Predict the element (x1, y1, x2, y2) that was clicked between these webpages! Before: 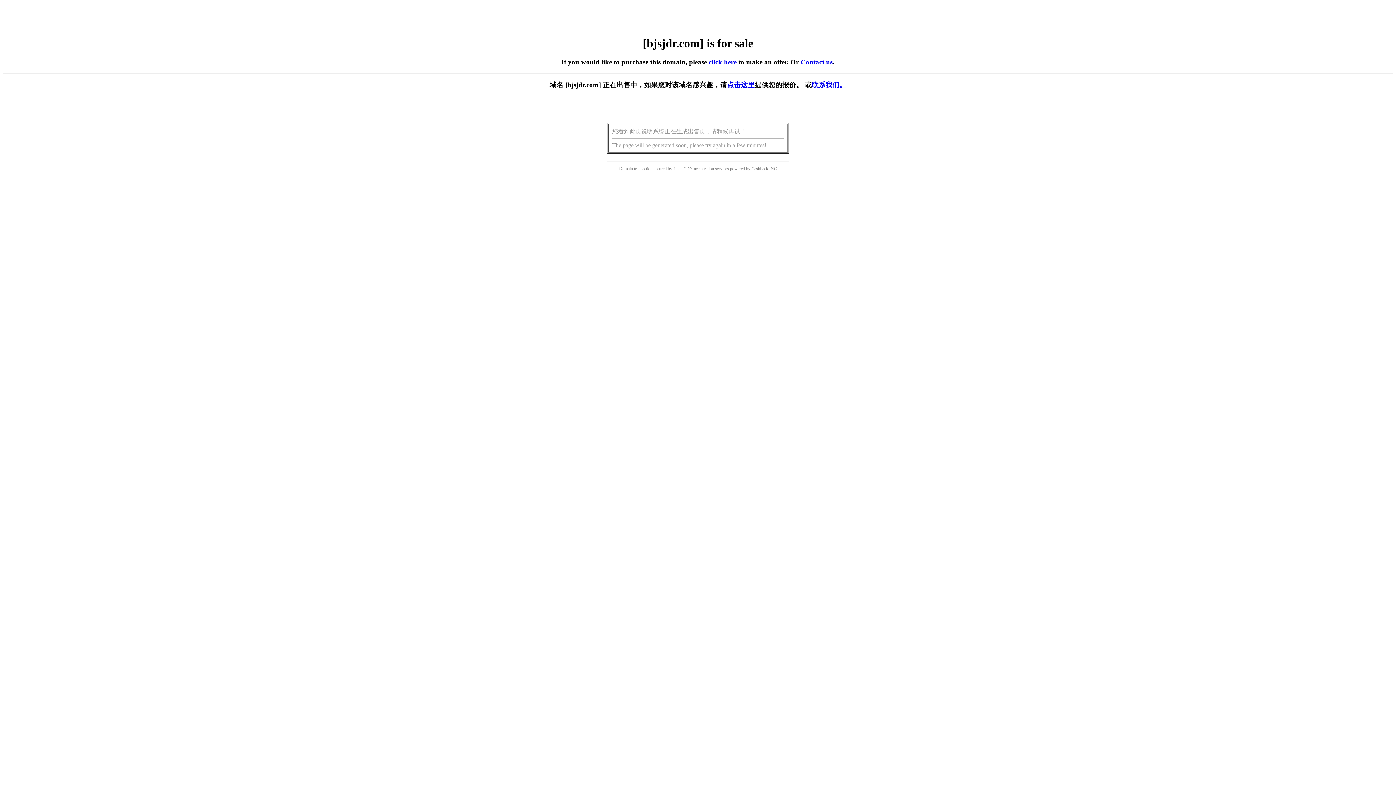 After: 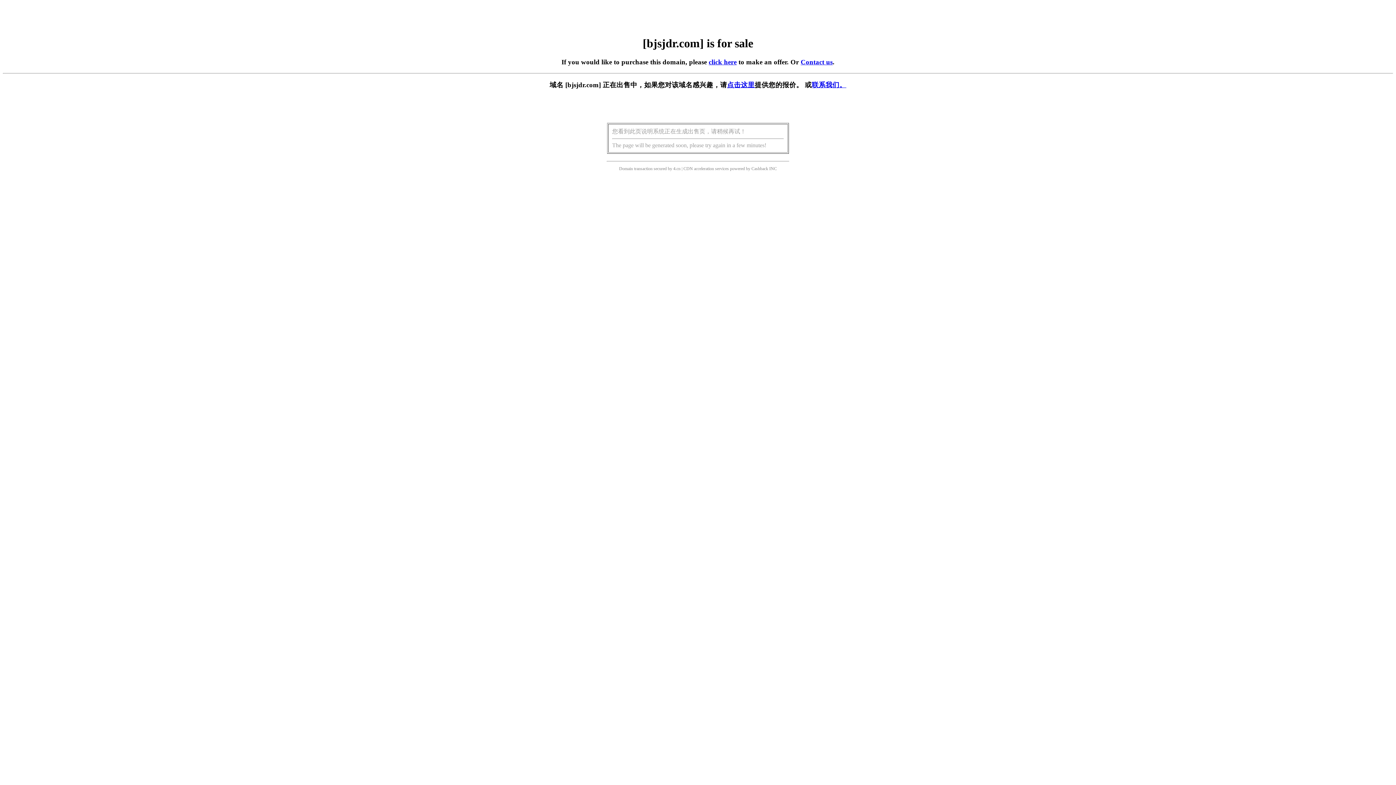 Action: bbox: (727, 81, 754, 88) label: 点击这里